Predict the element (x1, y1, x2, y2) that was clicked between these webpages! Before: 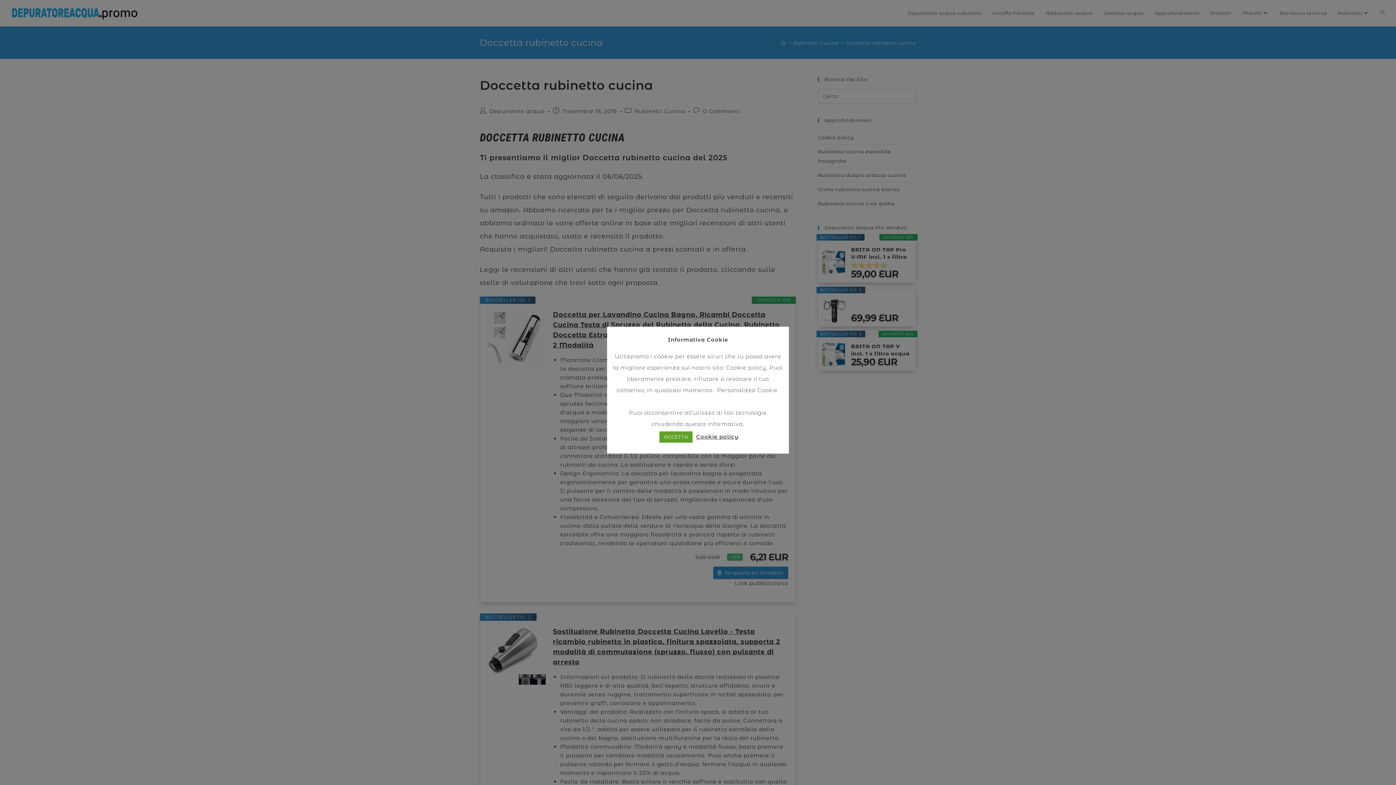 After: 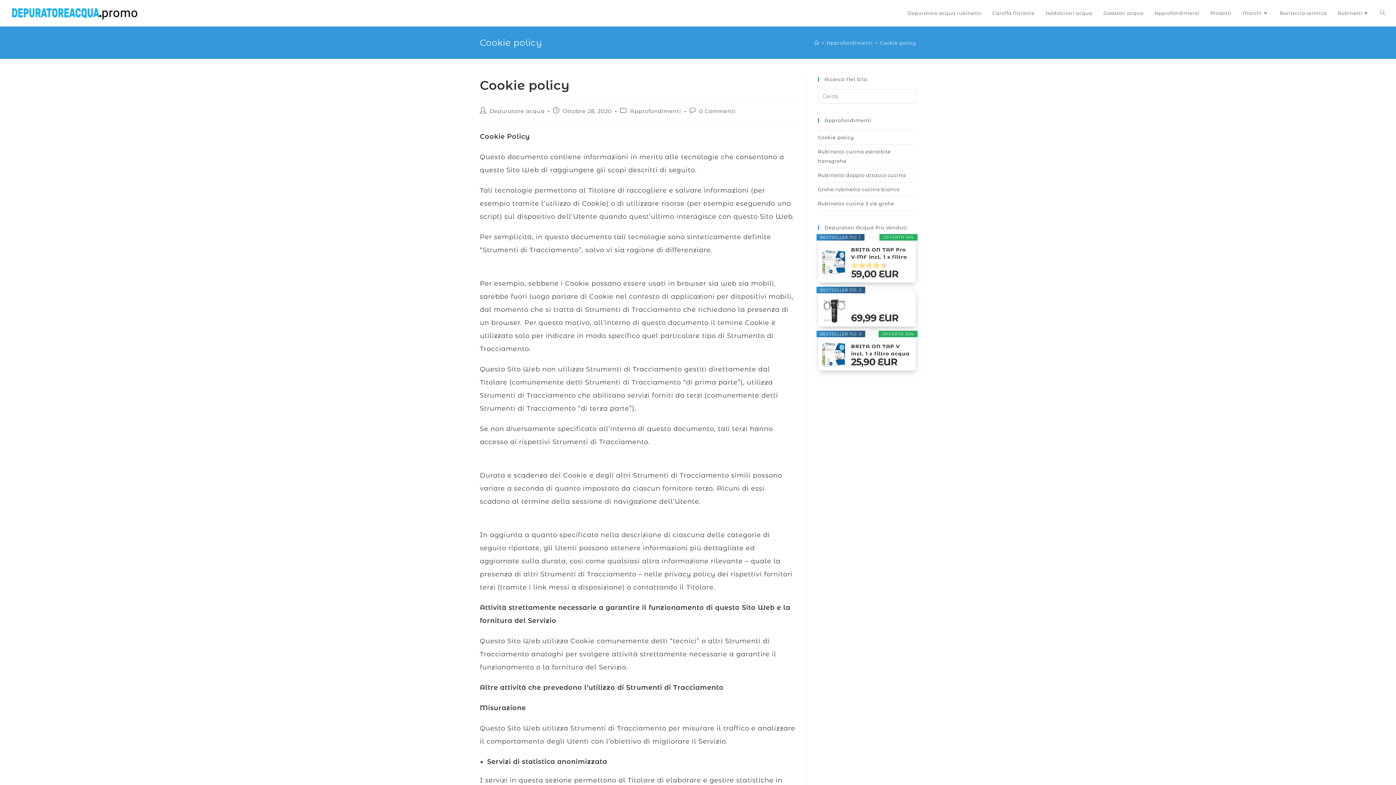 Action: bbox: (726, 364, 766, 371) label: Cookie policy